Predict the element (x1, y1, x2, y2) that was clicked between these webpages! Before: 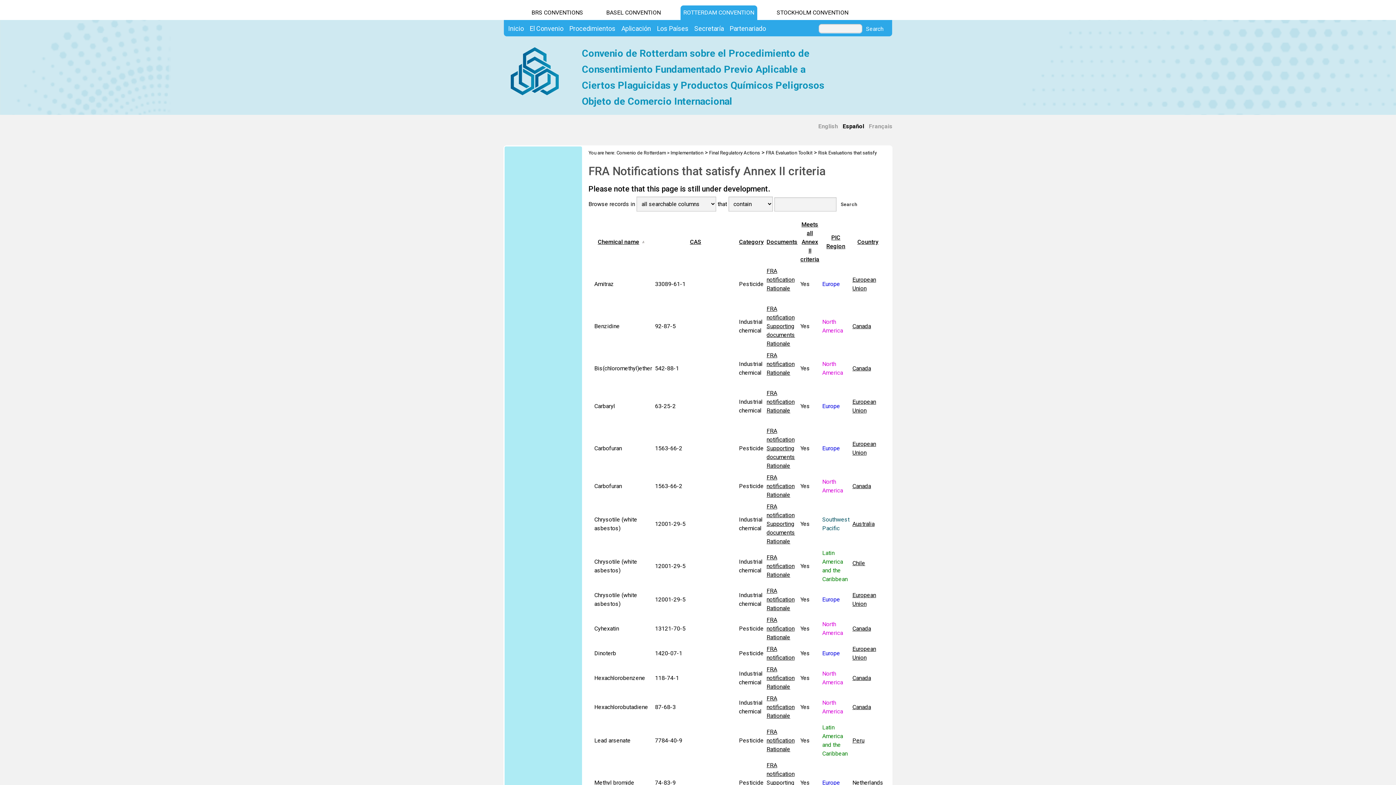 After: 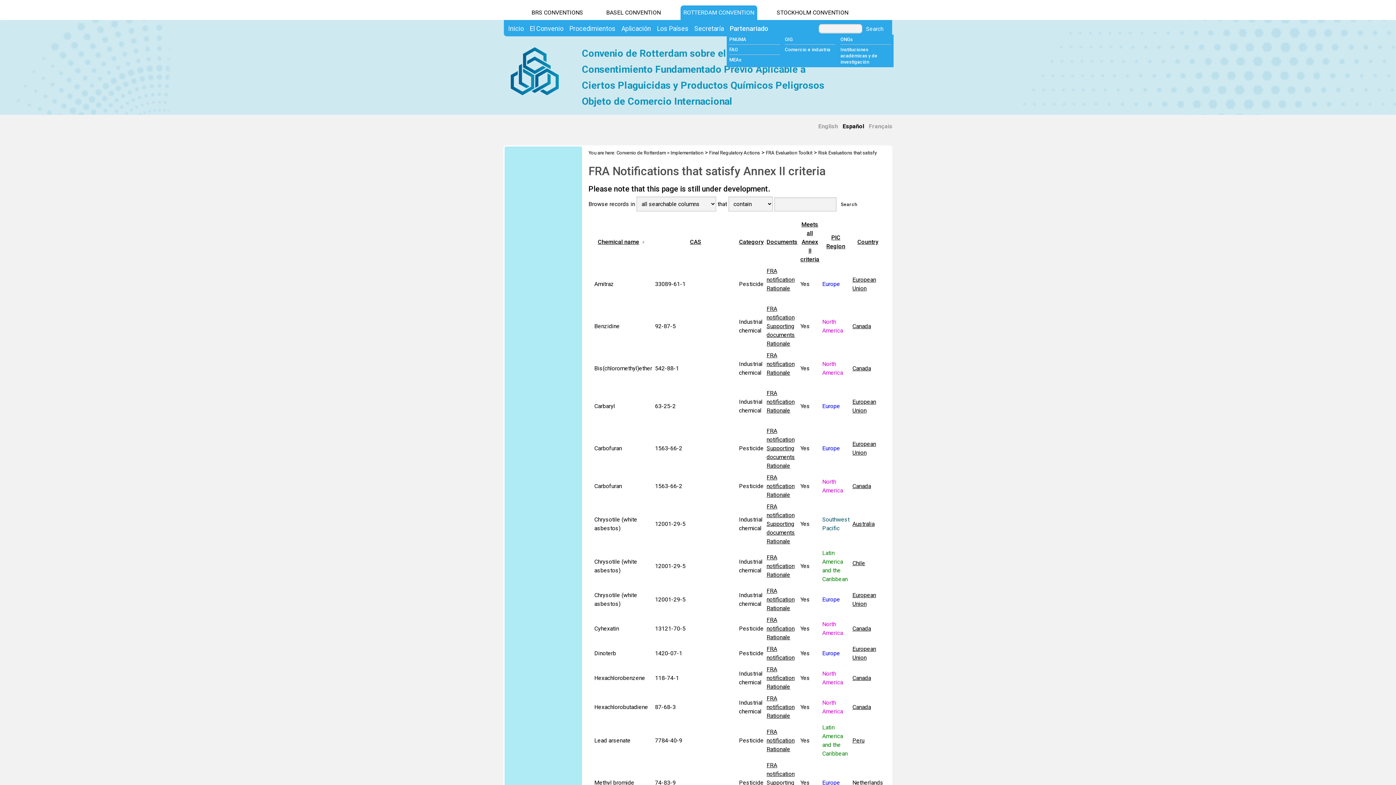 Action: label: Partenariado bbox: (726, 23, 769, 33)